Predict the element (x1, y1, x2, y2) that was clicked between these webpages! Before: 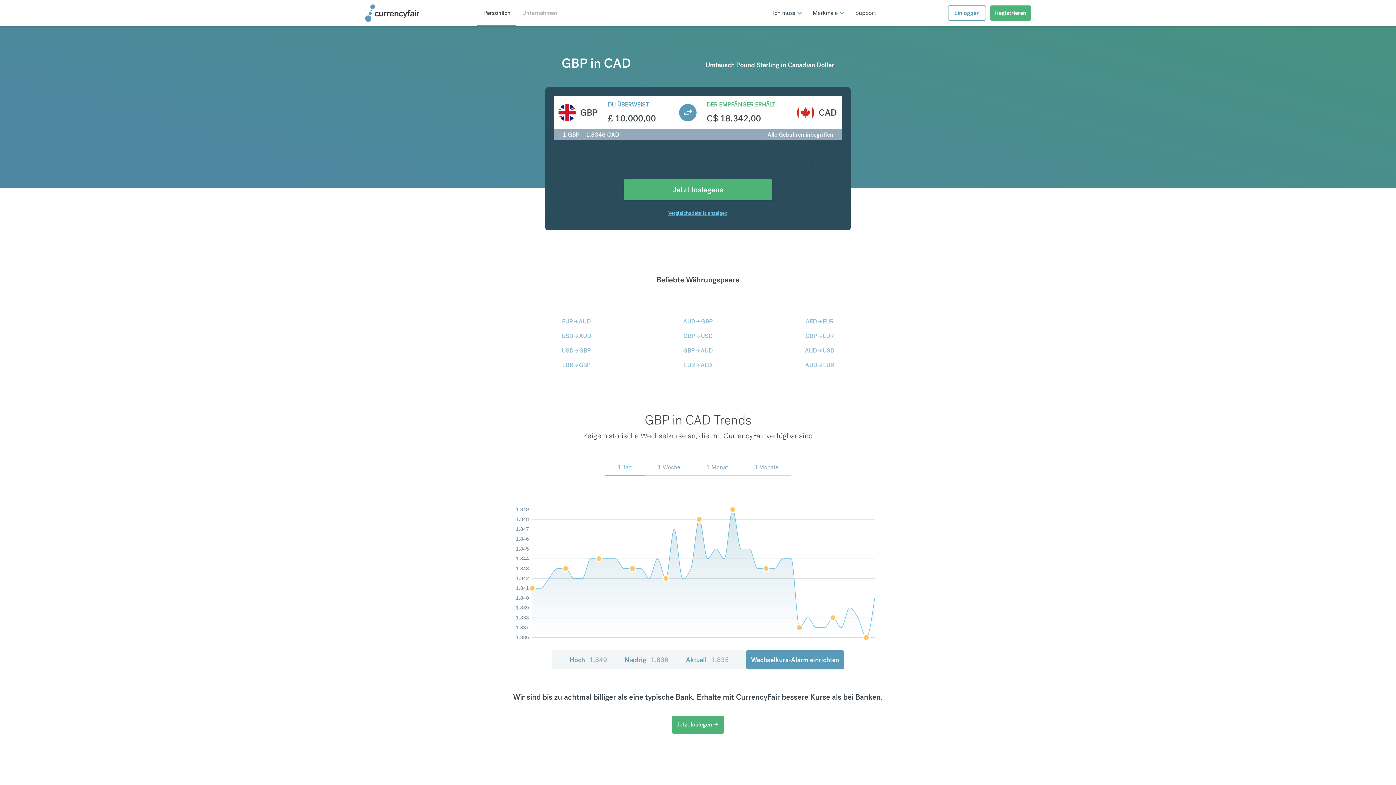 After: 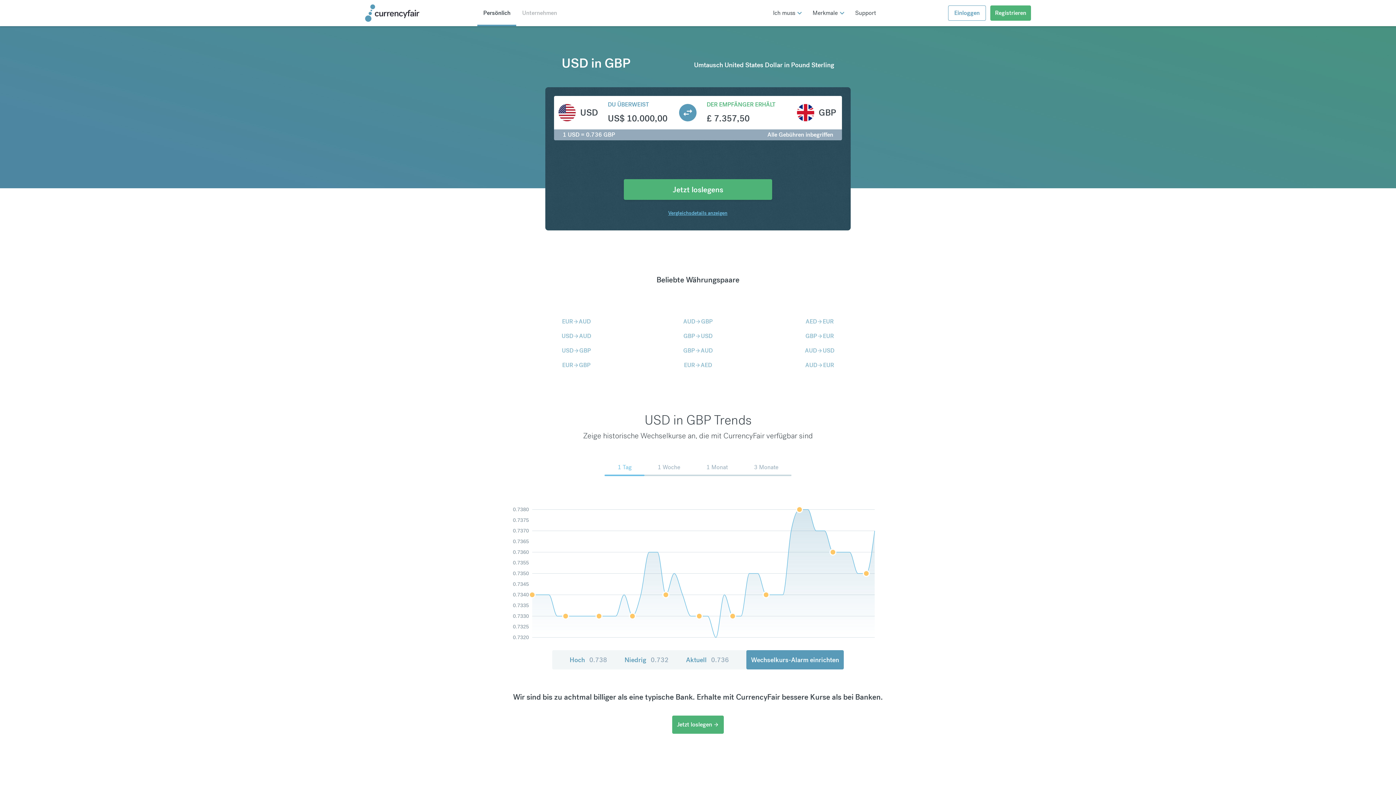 Action: label: USD
arrow_forward
GBP bbox: (561, 346, 591, 355)